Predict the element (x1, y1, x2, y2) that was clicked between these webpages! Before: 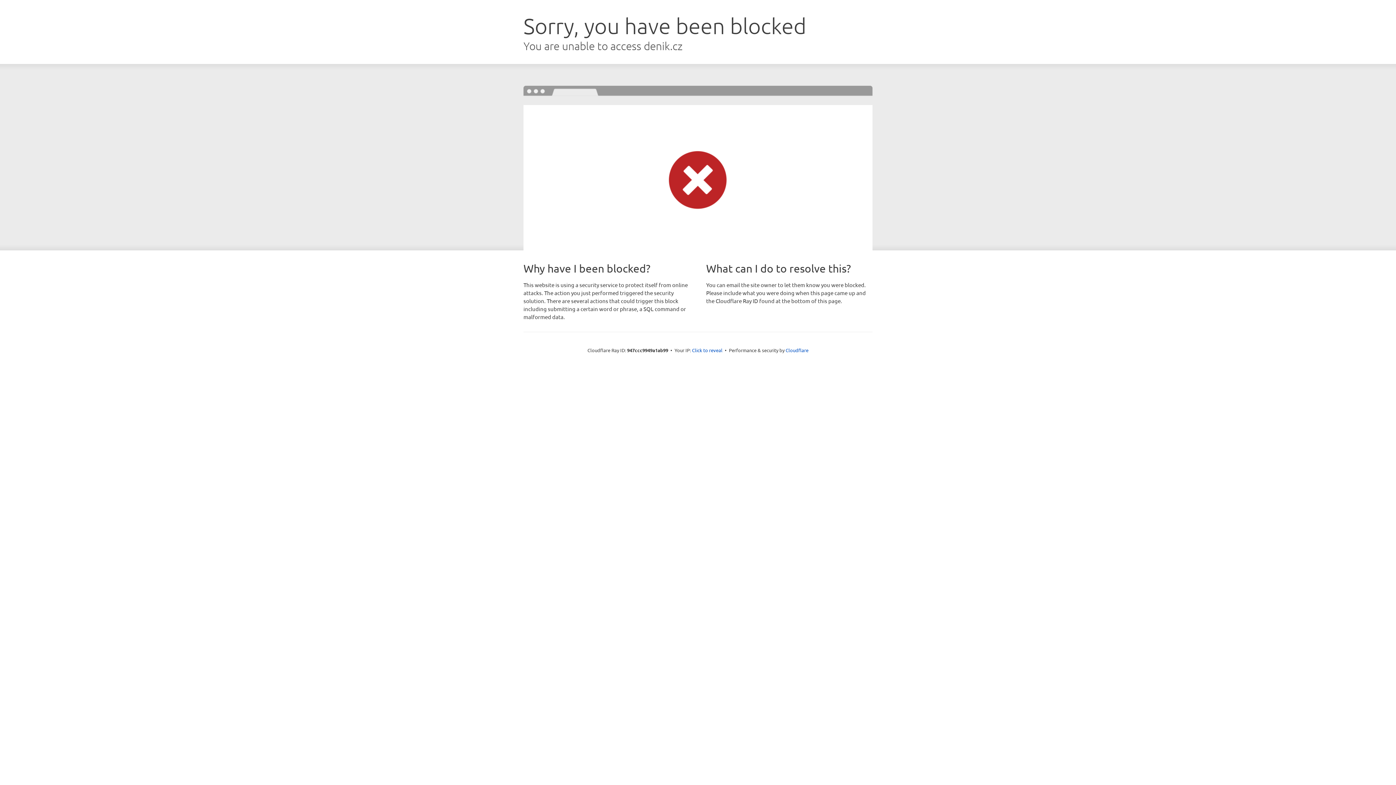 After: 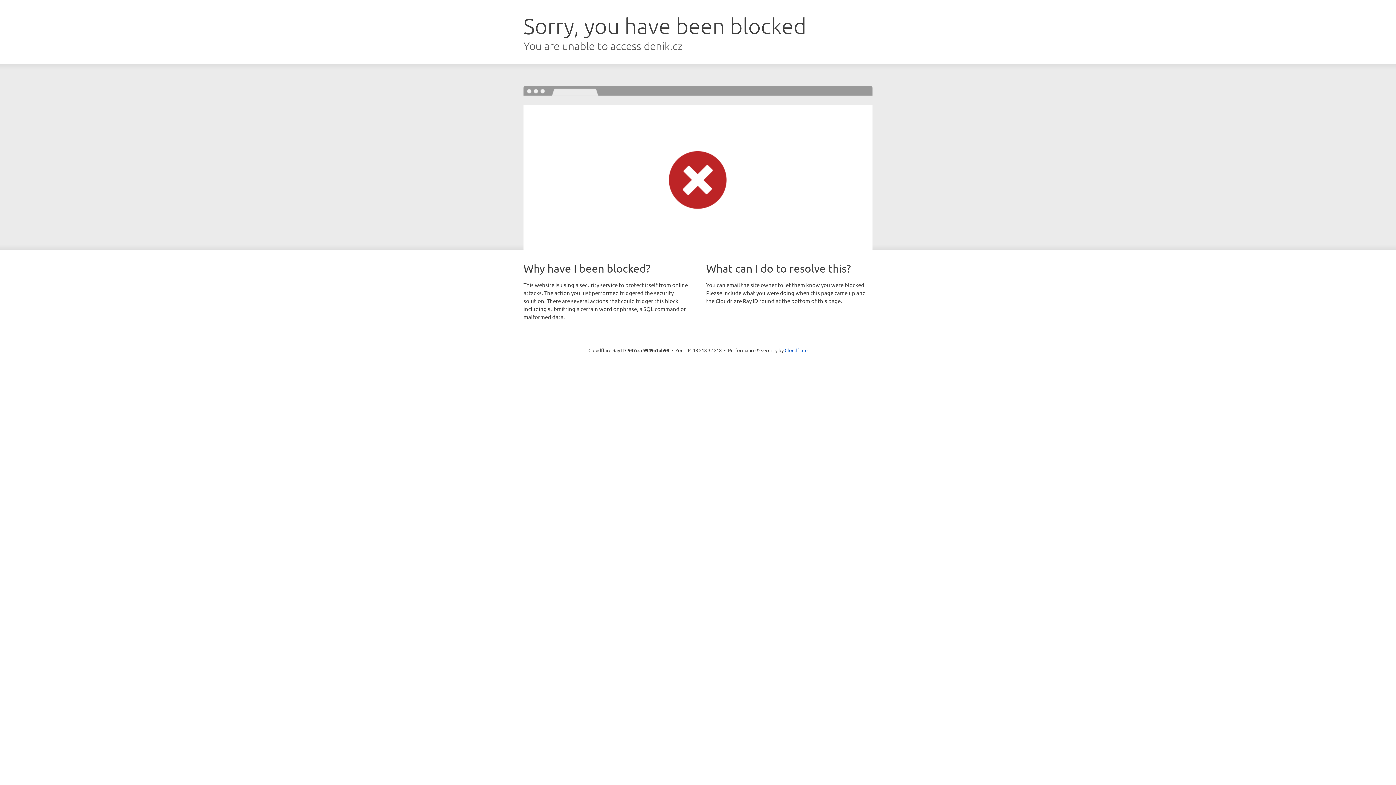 Action: bbox: (692, 346, 722, 353) label: Click to reveal